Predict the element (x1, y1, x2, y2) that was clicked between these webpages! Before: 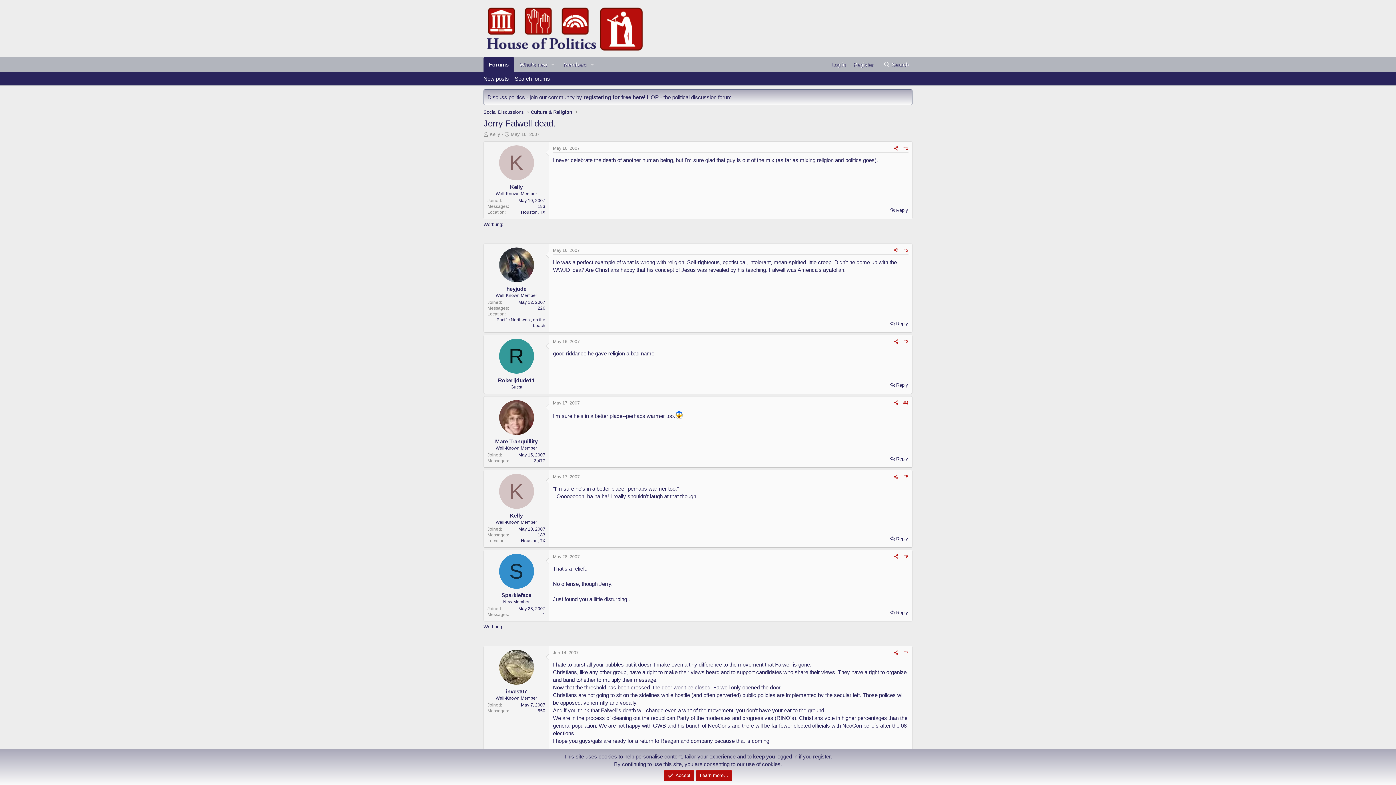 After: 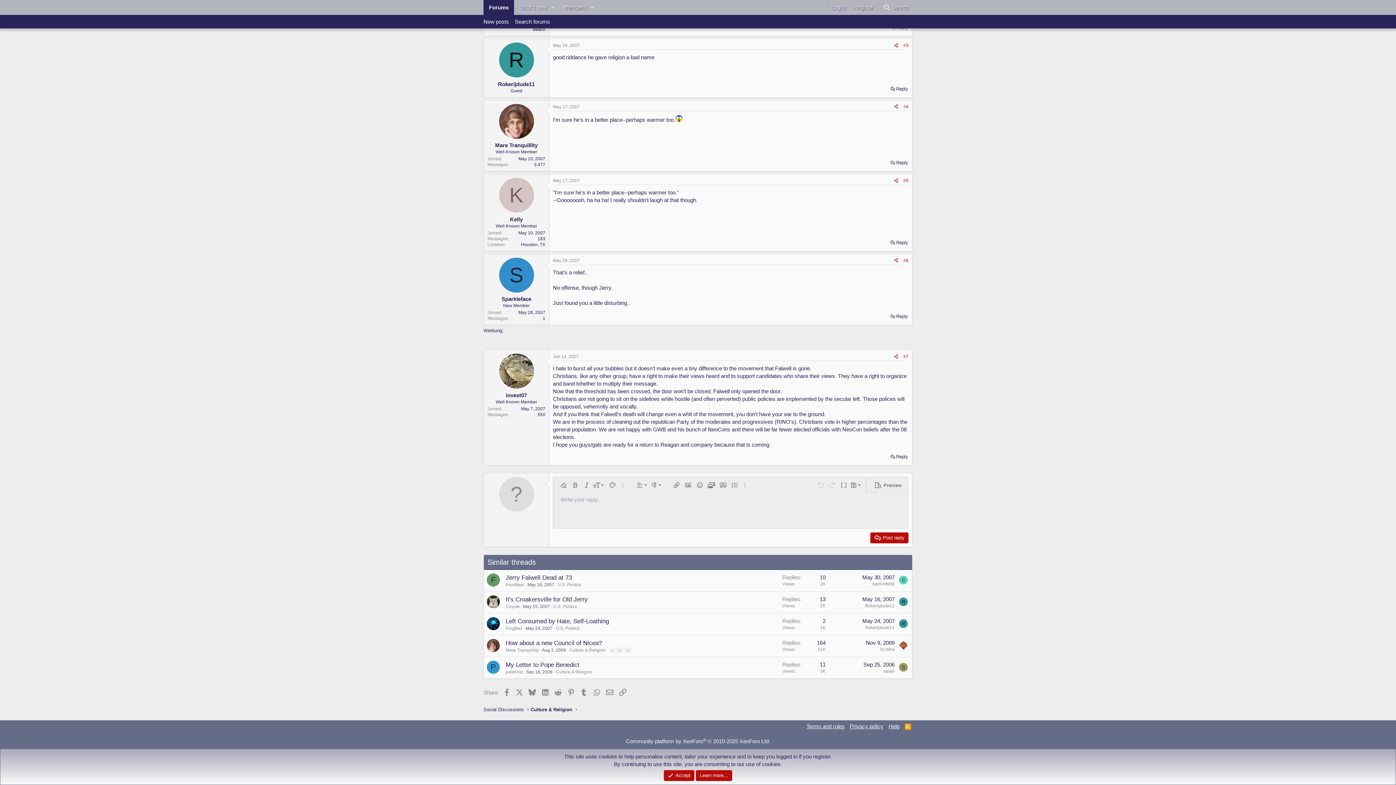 Action: label: #6 bbox: (903, 554, 908, 559)